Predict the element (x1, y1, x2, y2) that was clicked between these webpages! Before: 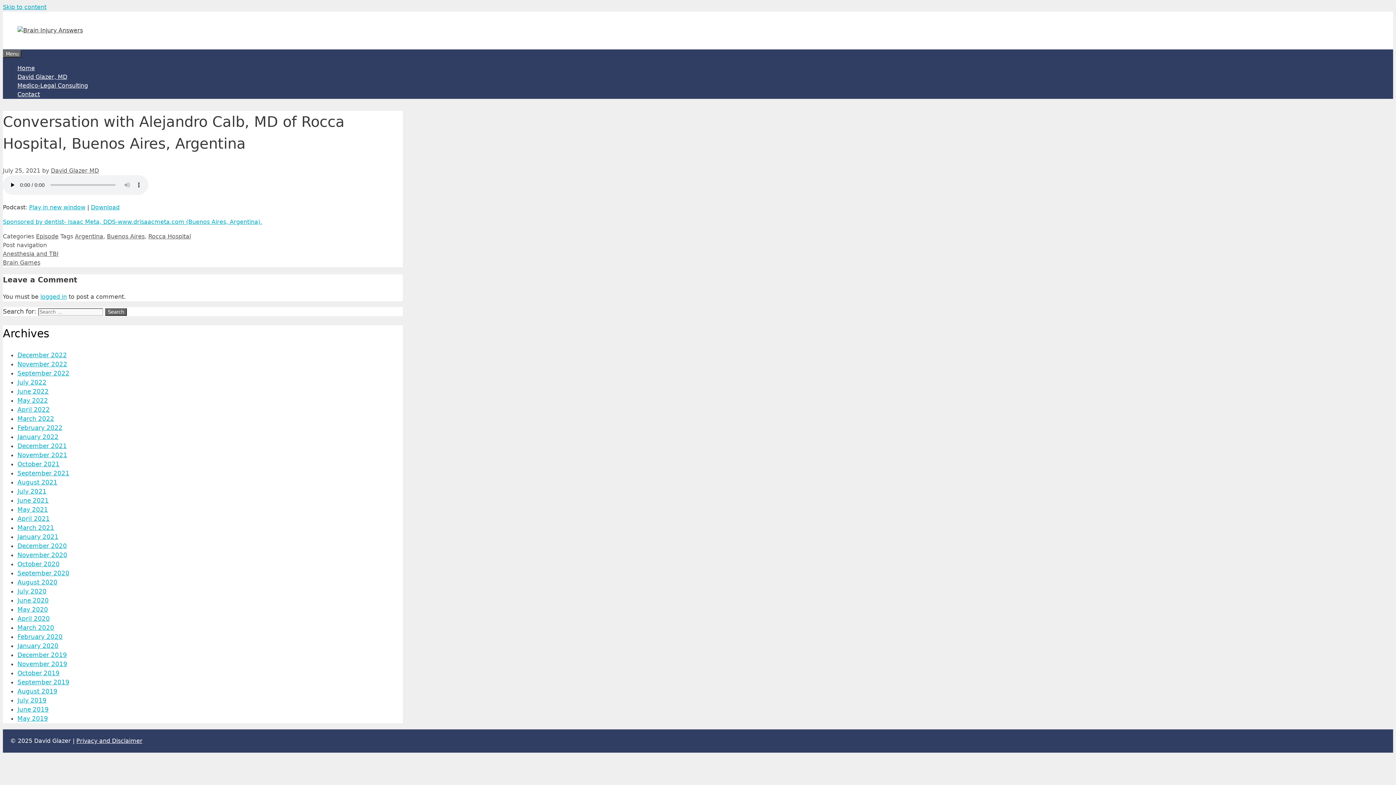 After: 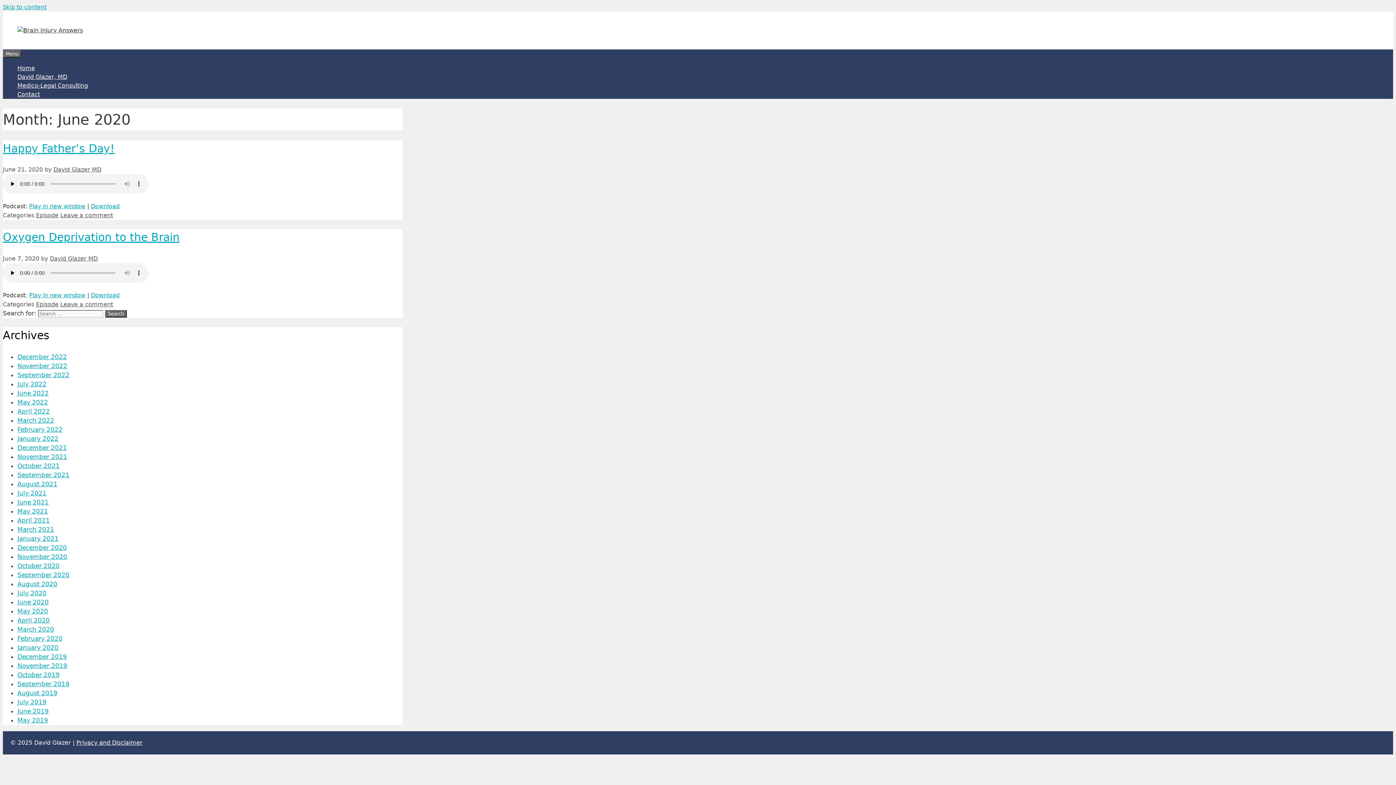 Action: bbox: (17, 597, 48, 604) label: June 2020